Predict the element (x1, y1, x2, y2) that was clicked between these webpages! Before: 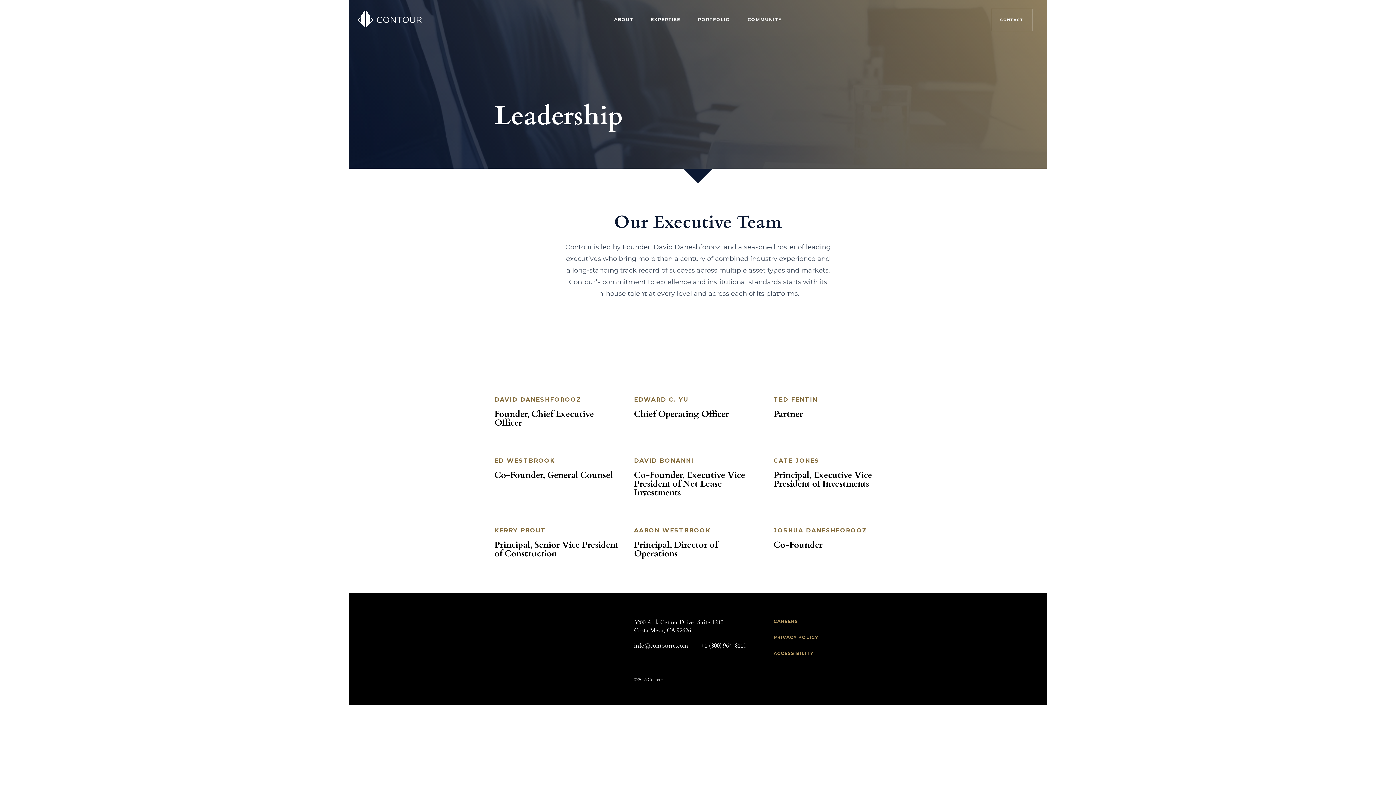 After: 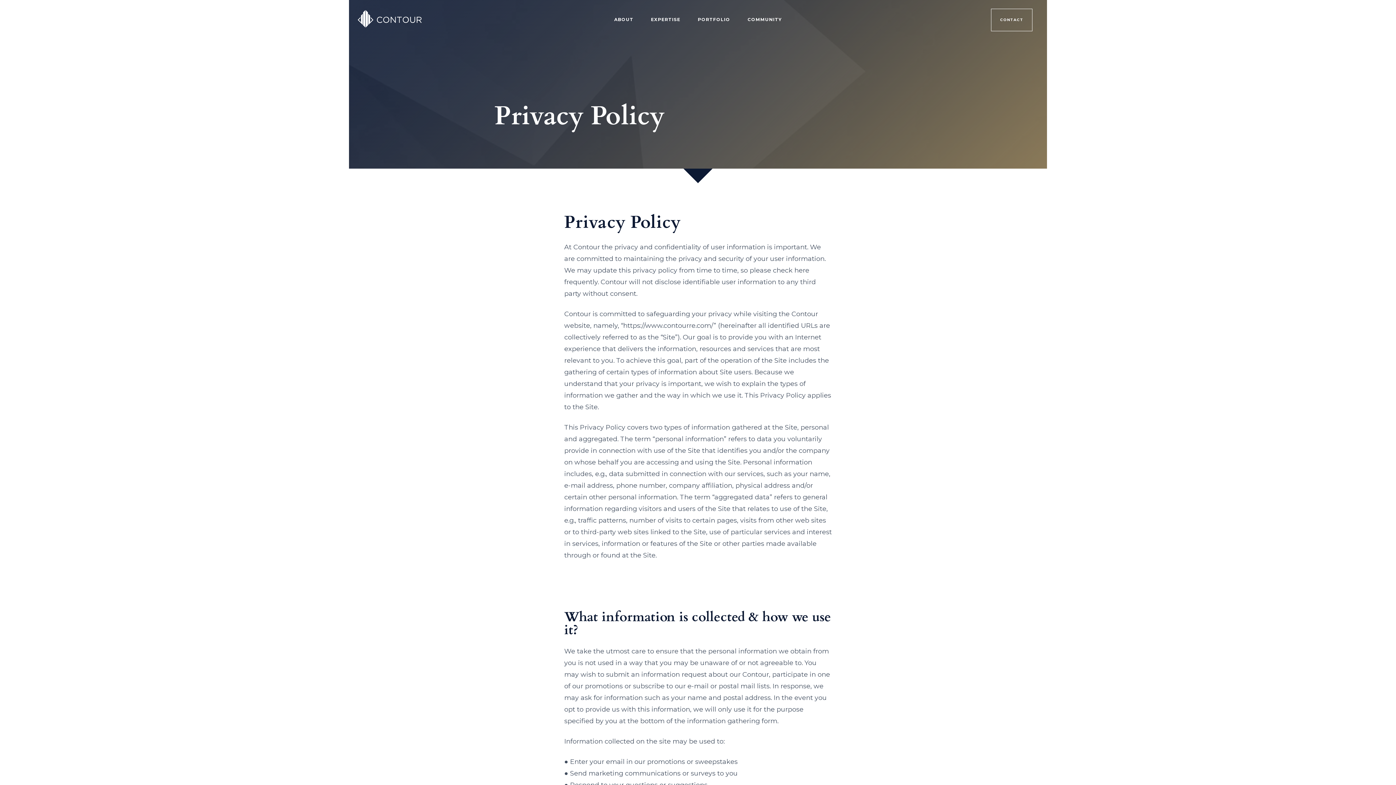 Action: label: PRIVACY POLICY bbox: (773, 632, 818, 642)